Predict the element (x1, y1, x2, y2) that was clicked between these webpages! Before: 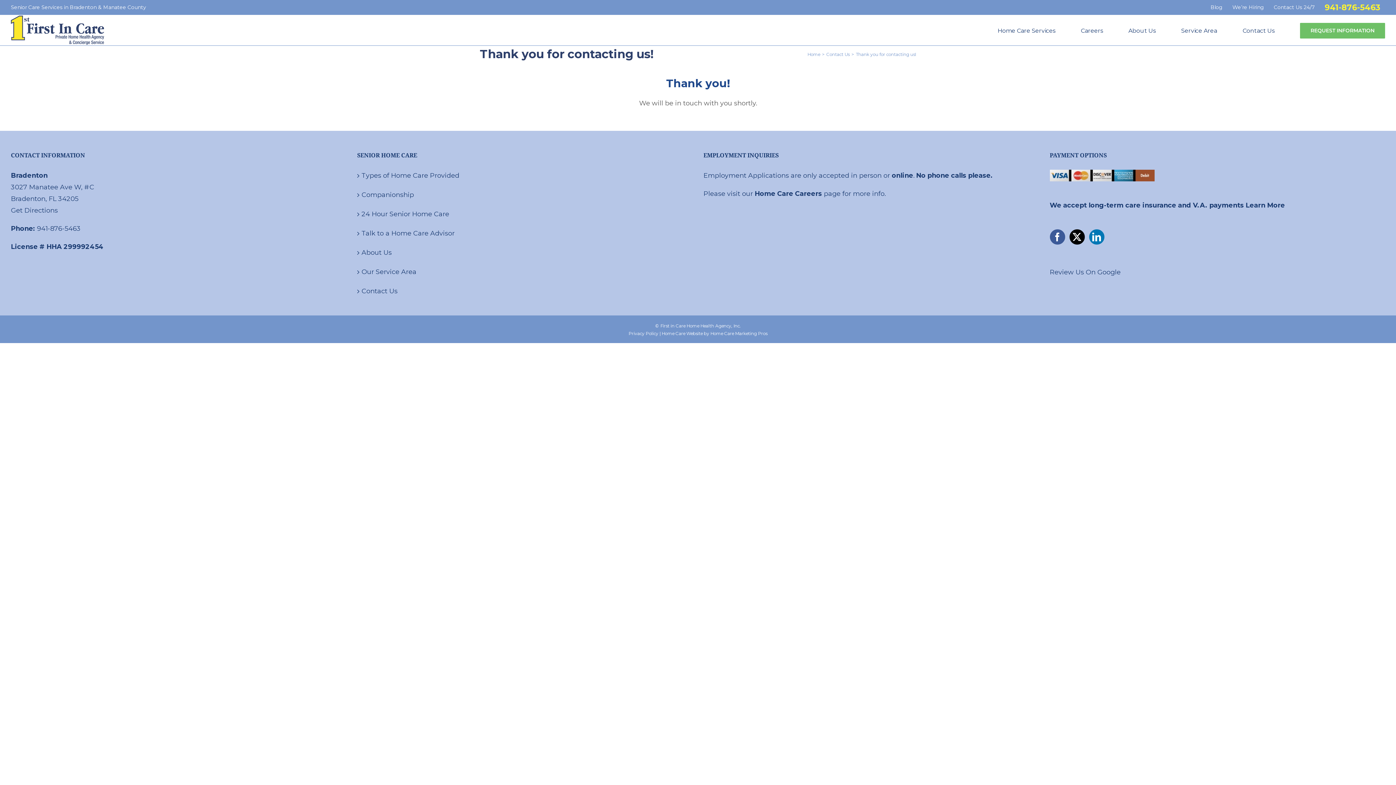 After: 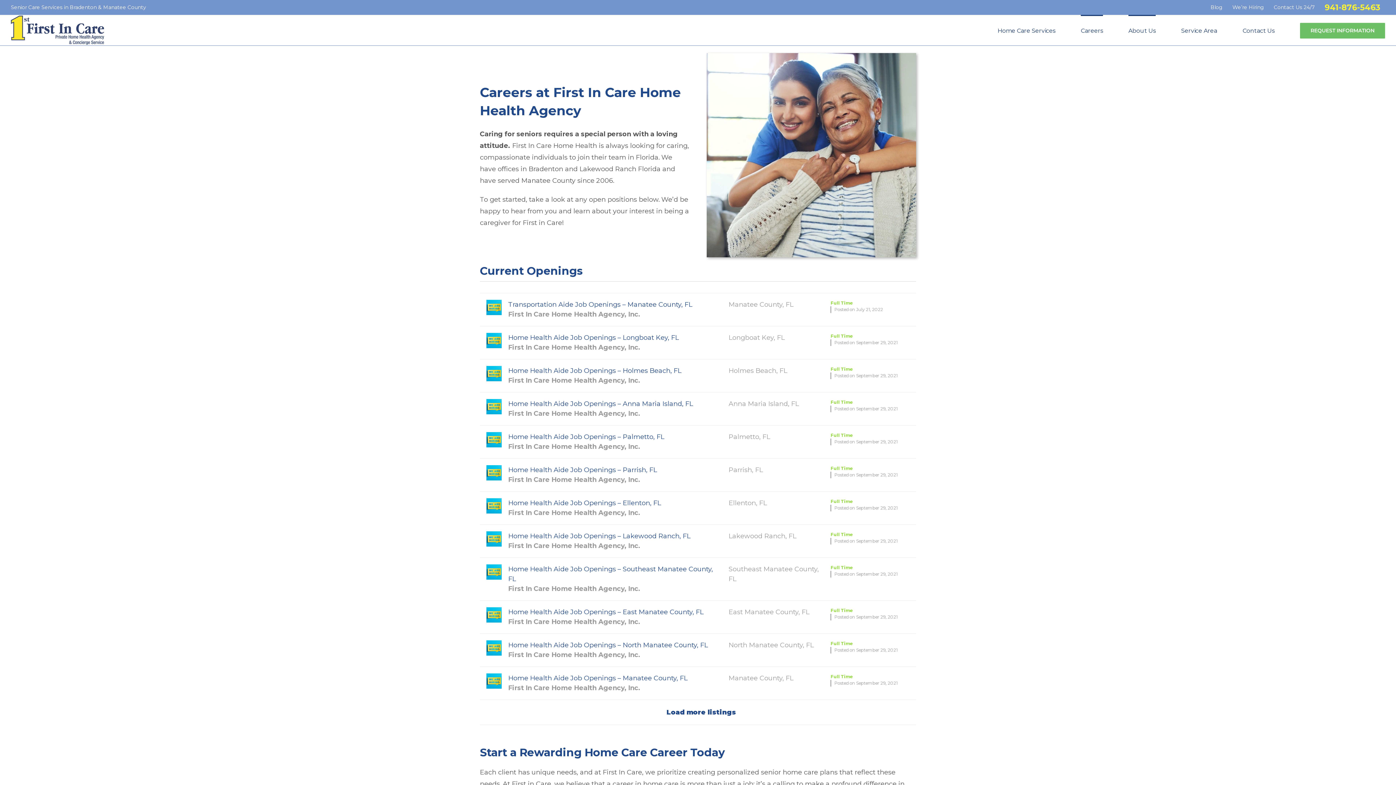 Action: bbox: (892, 171, 913, 179) label: online